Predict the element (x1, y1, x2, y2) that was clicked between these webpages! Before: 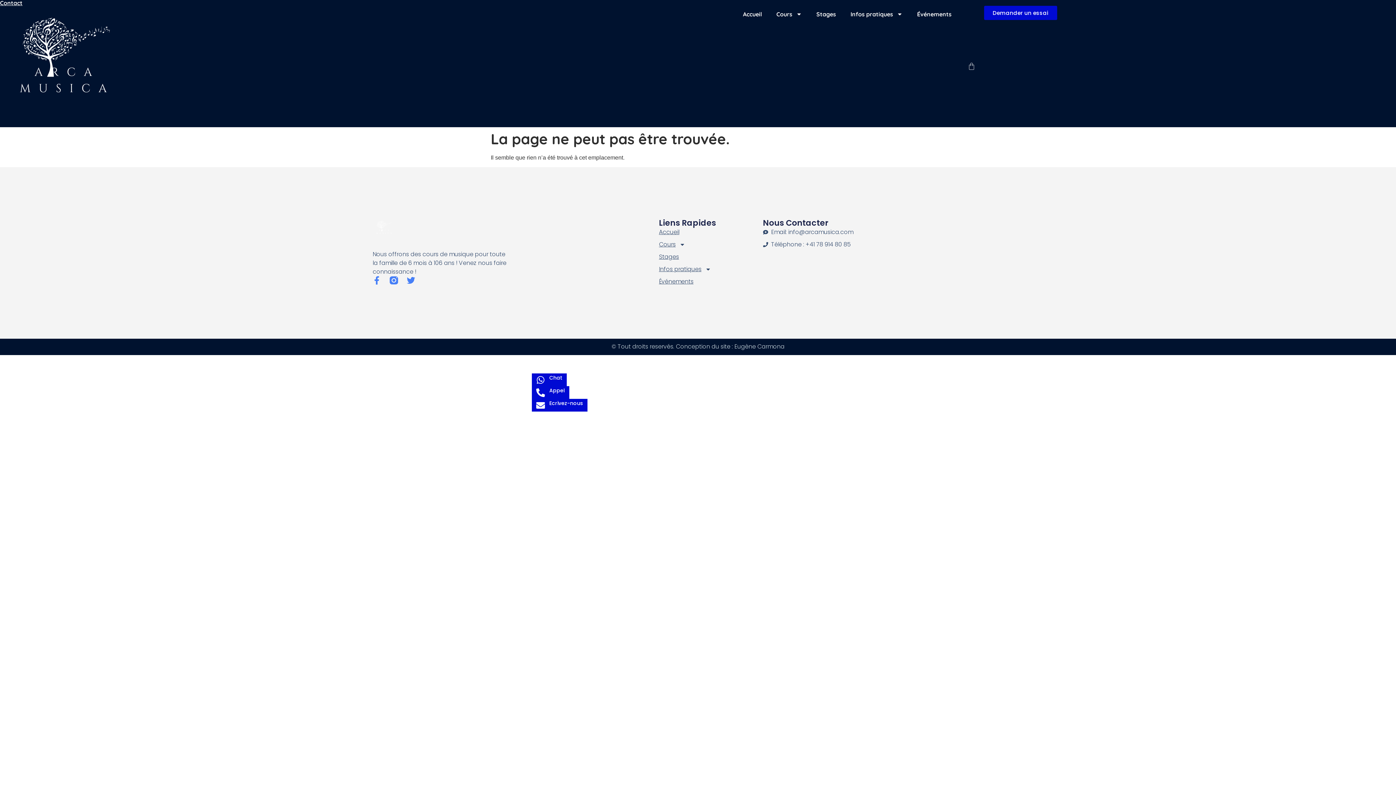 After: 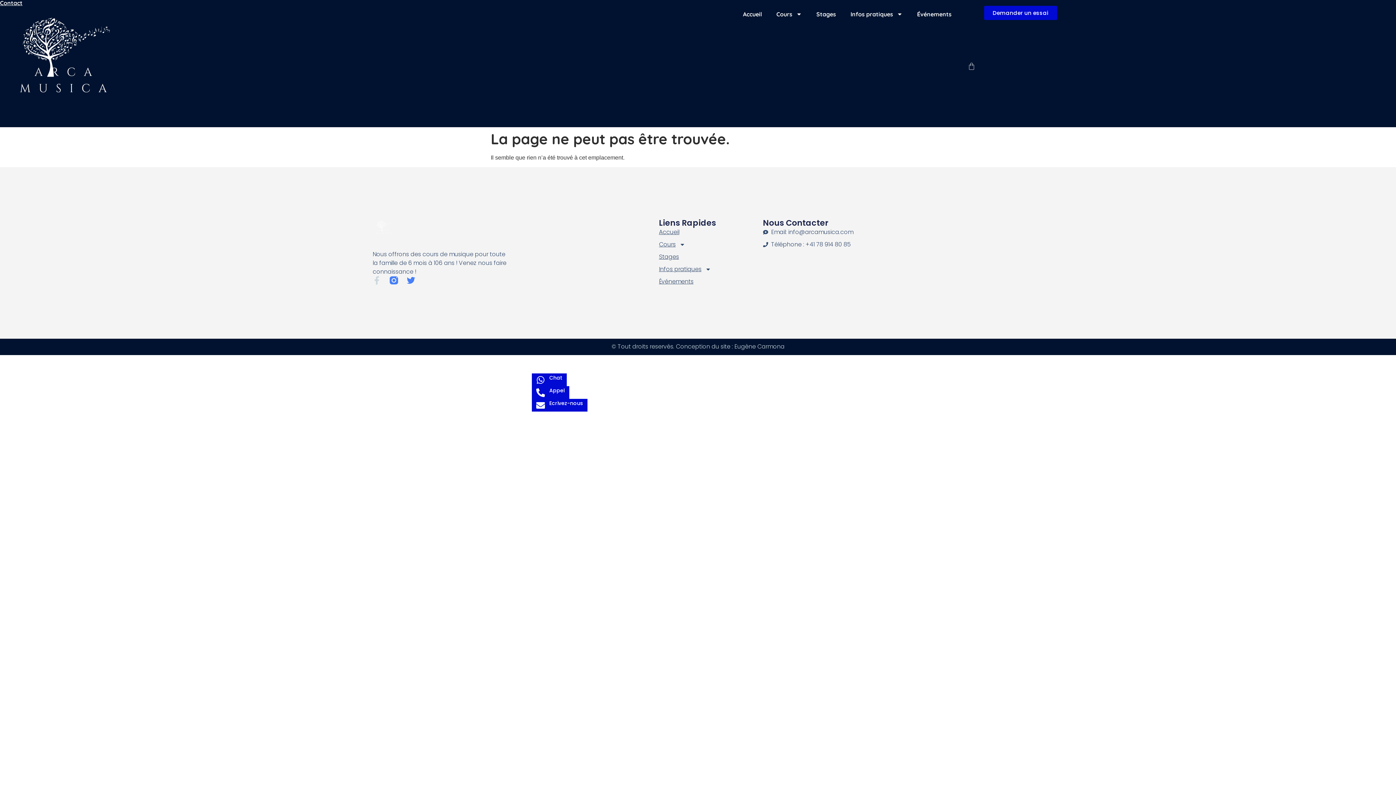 Action: label: Facebook-f bbox: (372, 276, 381, 284)